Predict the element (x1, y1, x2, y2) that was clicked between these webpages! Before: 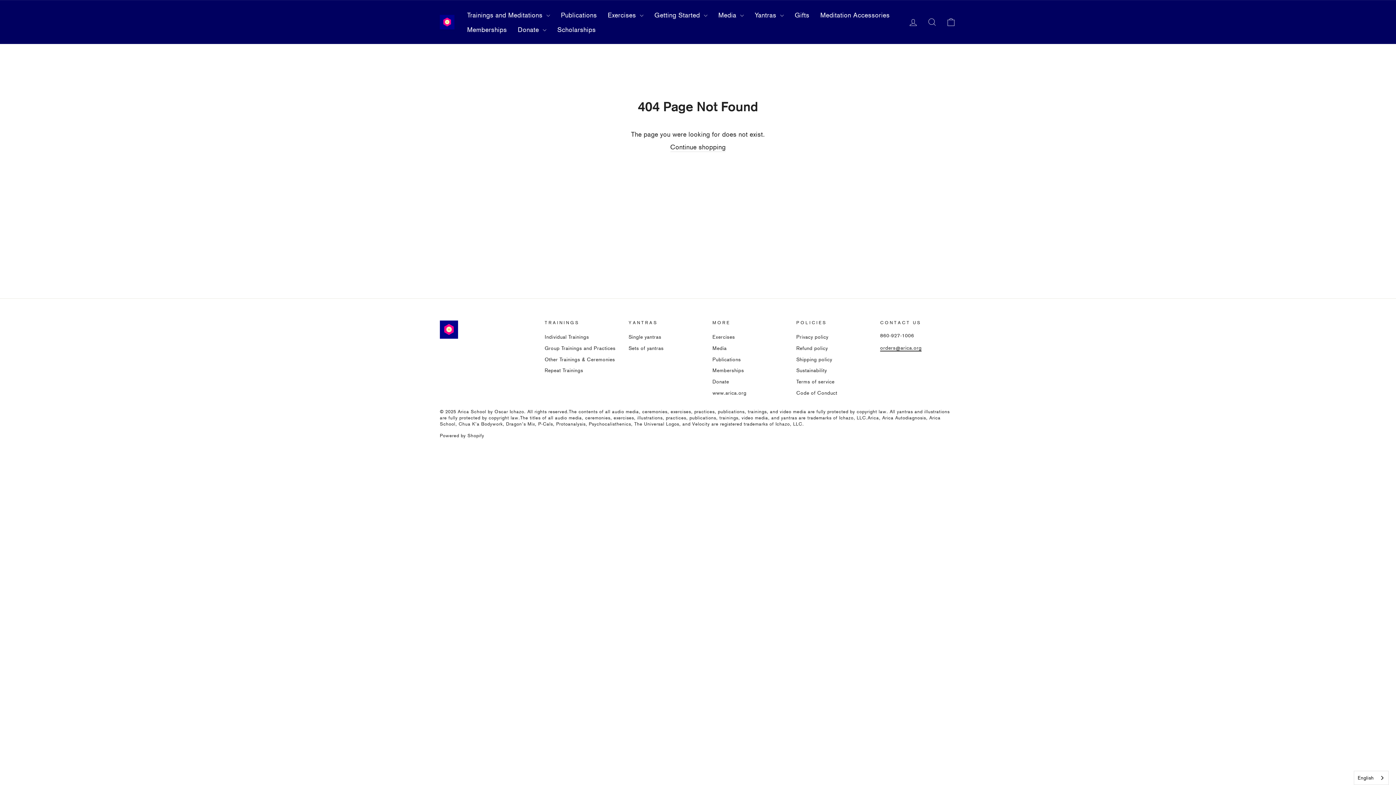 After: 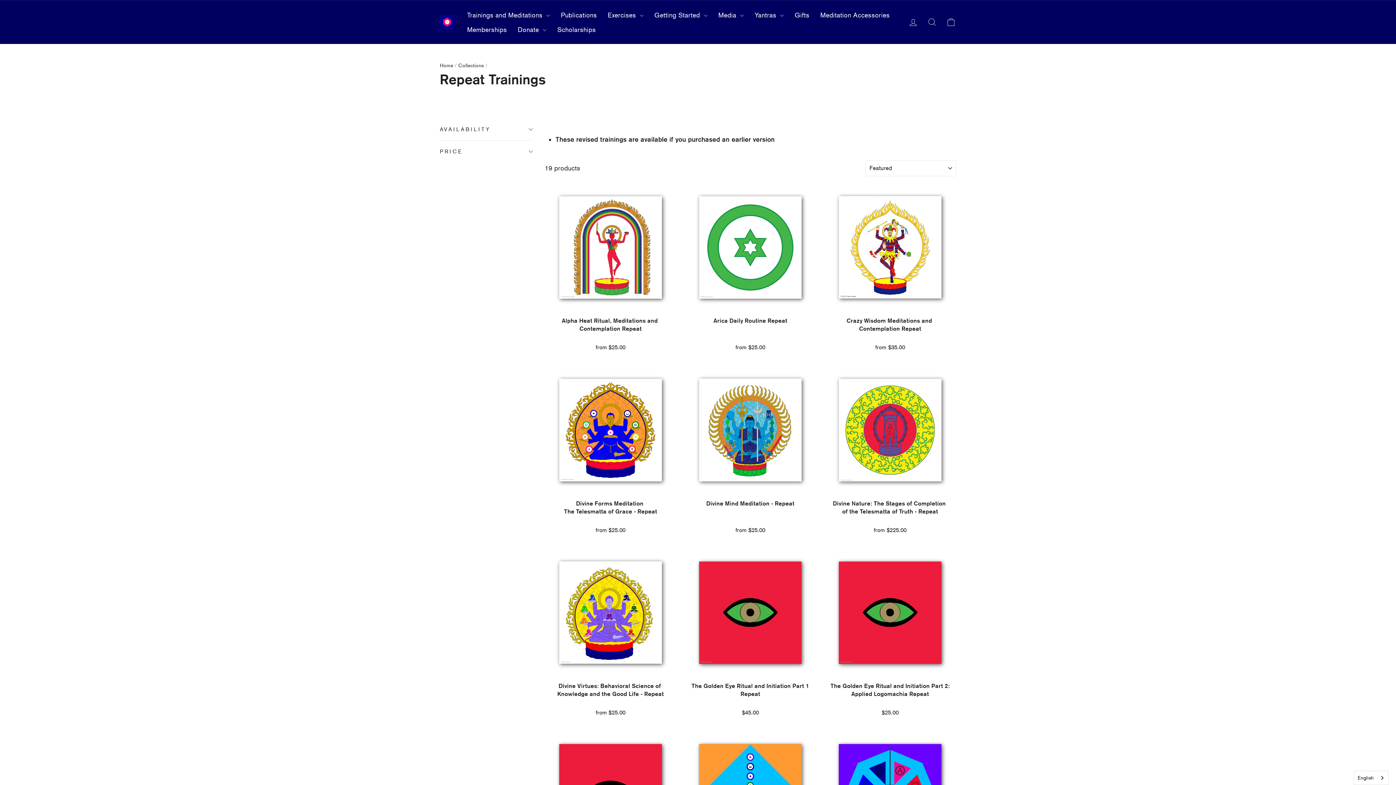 Action: label: Repeat Trainings bbox: (544, 365, 583, 375)